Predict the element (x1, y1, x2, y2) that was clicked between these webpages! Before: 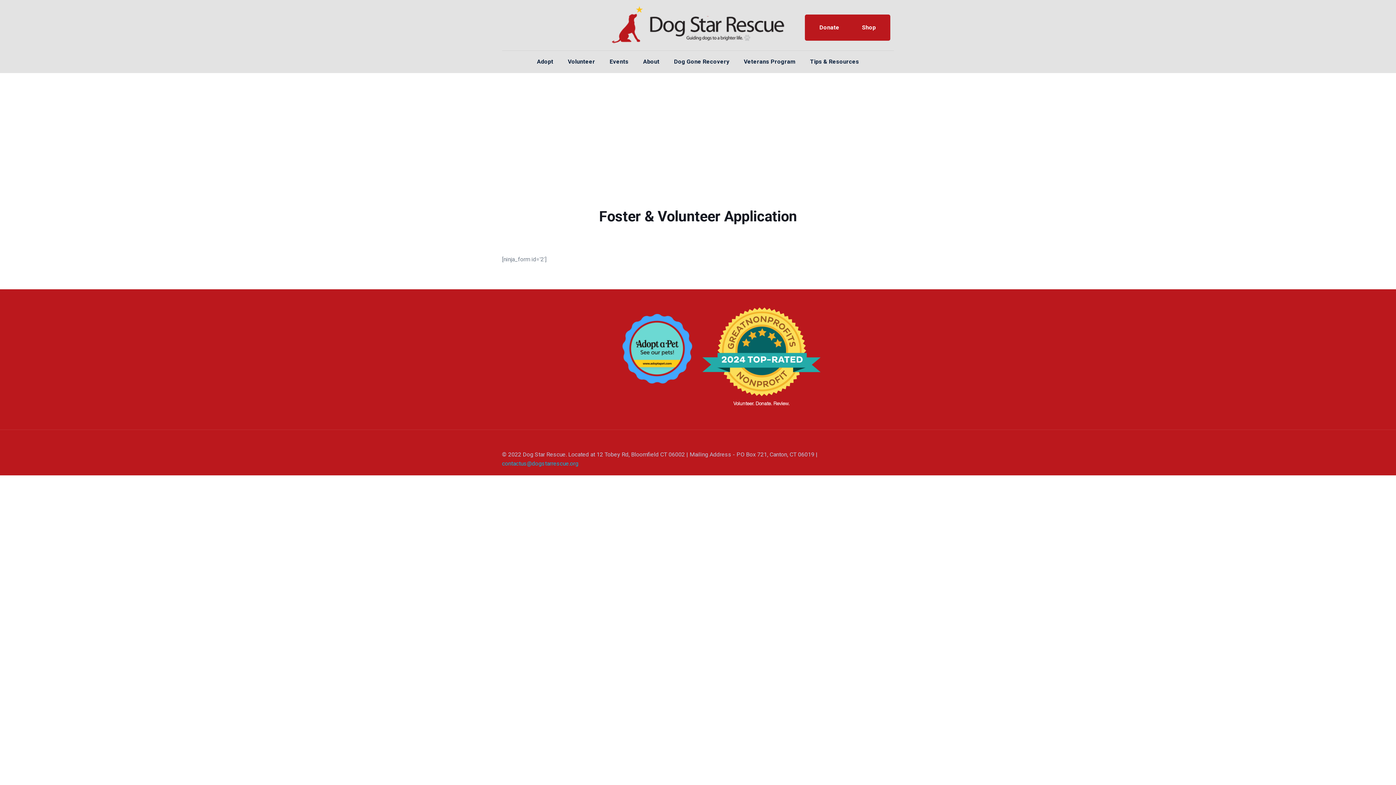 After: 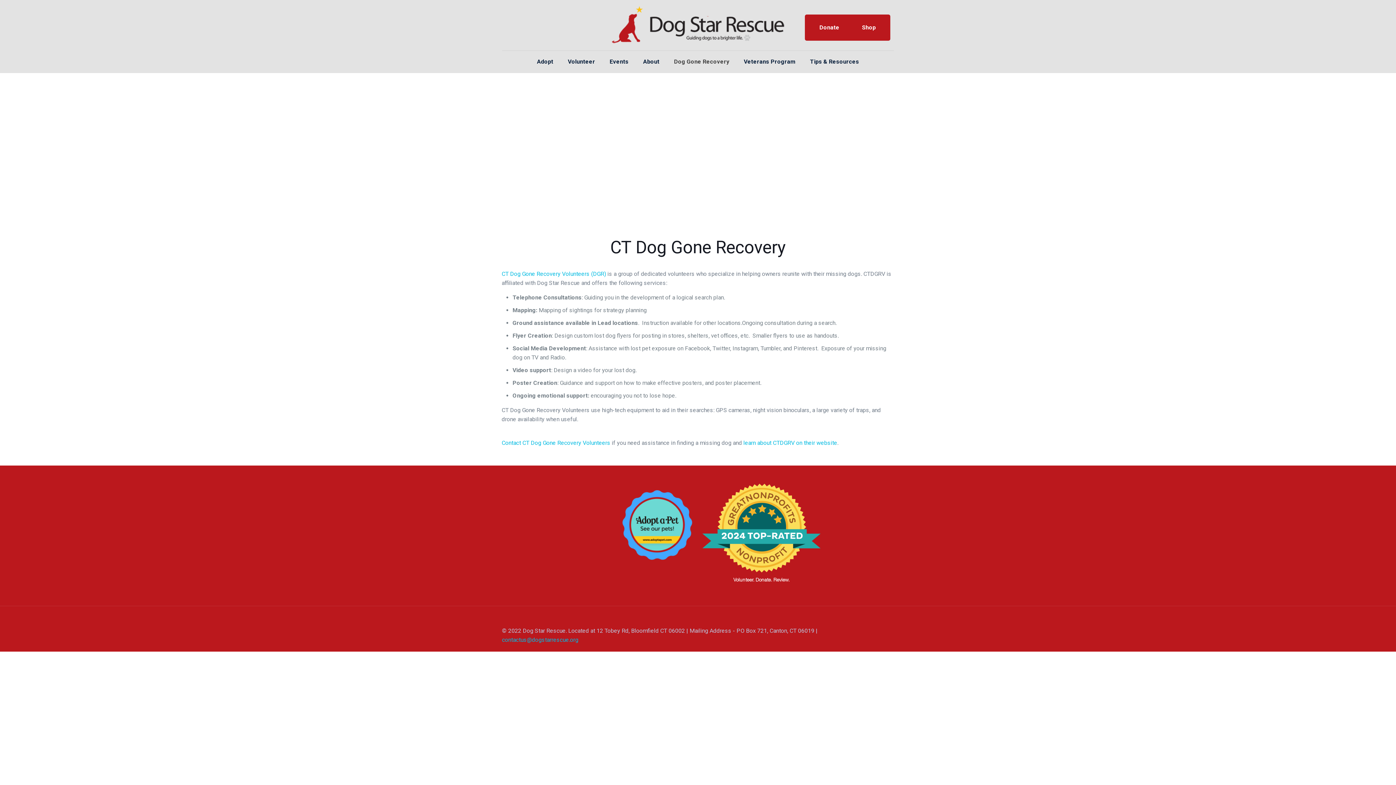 Action: bbox: (666, 50, 736, 72) label: Dog Gone Recovery